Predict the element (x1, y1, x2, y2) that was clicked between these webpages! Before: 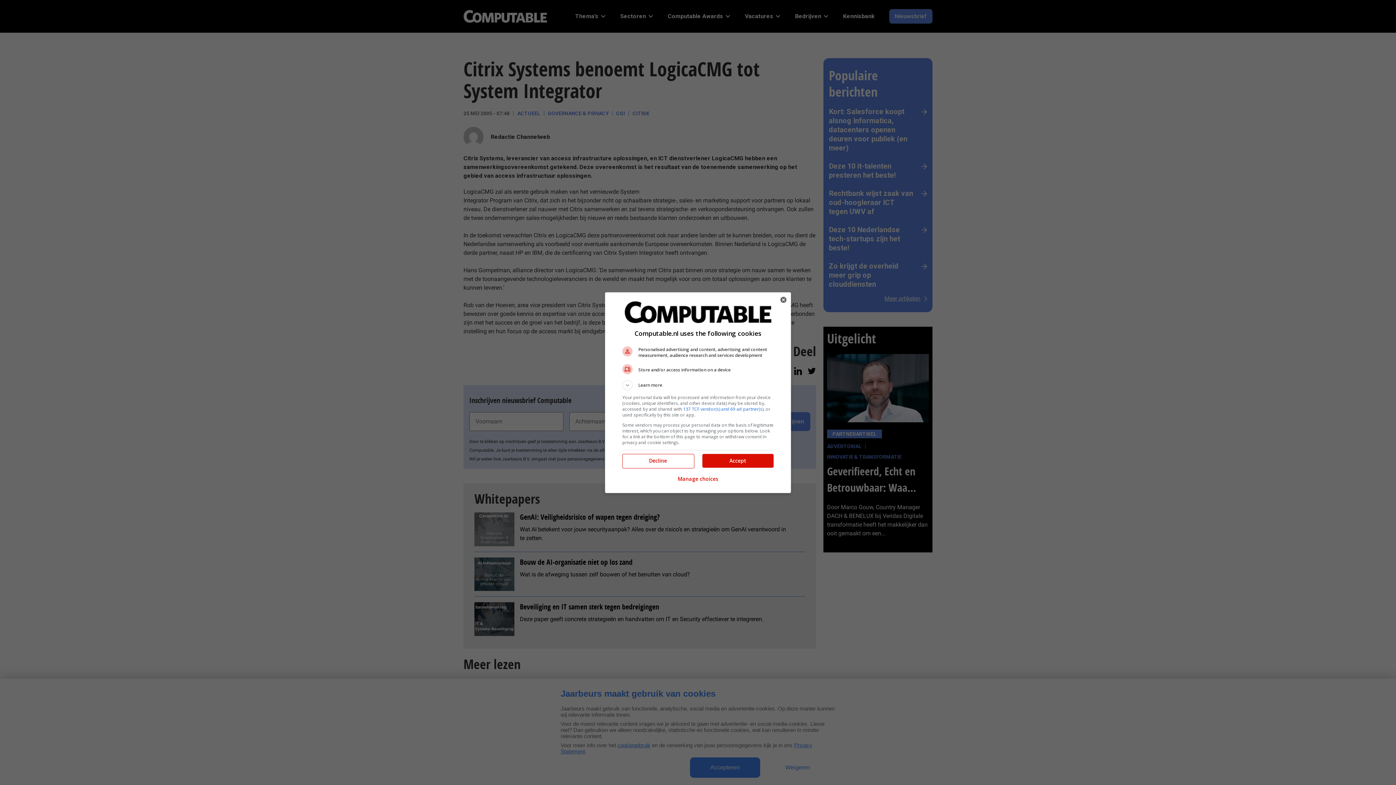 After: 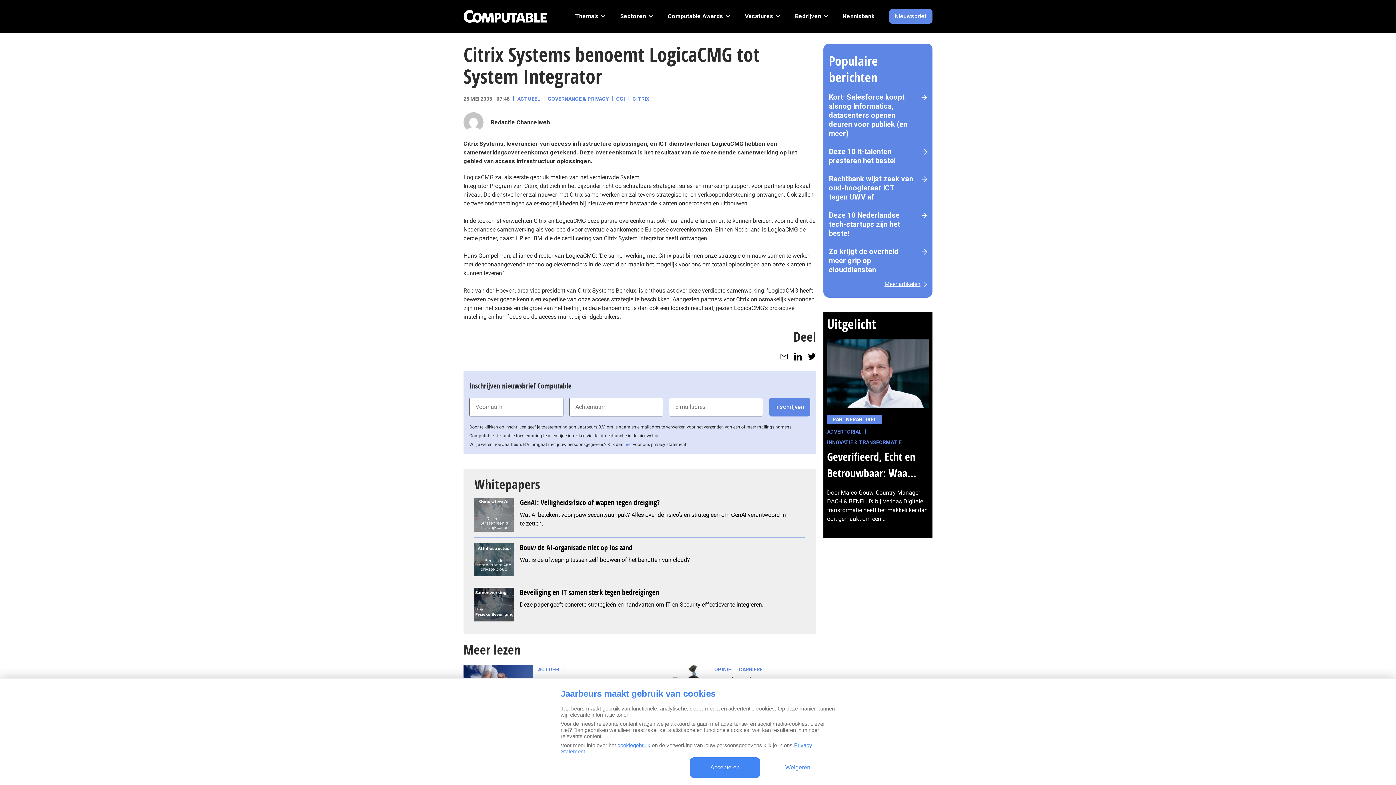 Action: label: Decline bbox: (622, 454, 693, 467)